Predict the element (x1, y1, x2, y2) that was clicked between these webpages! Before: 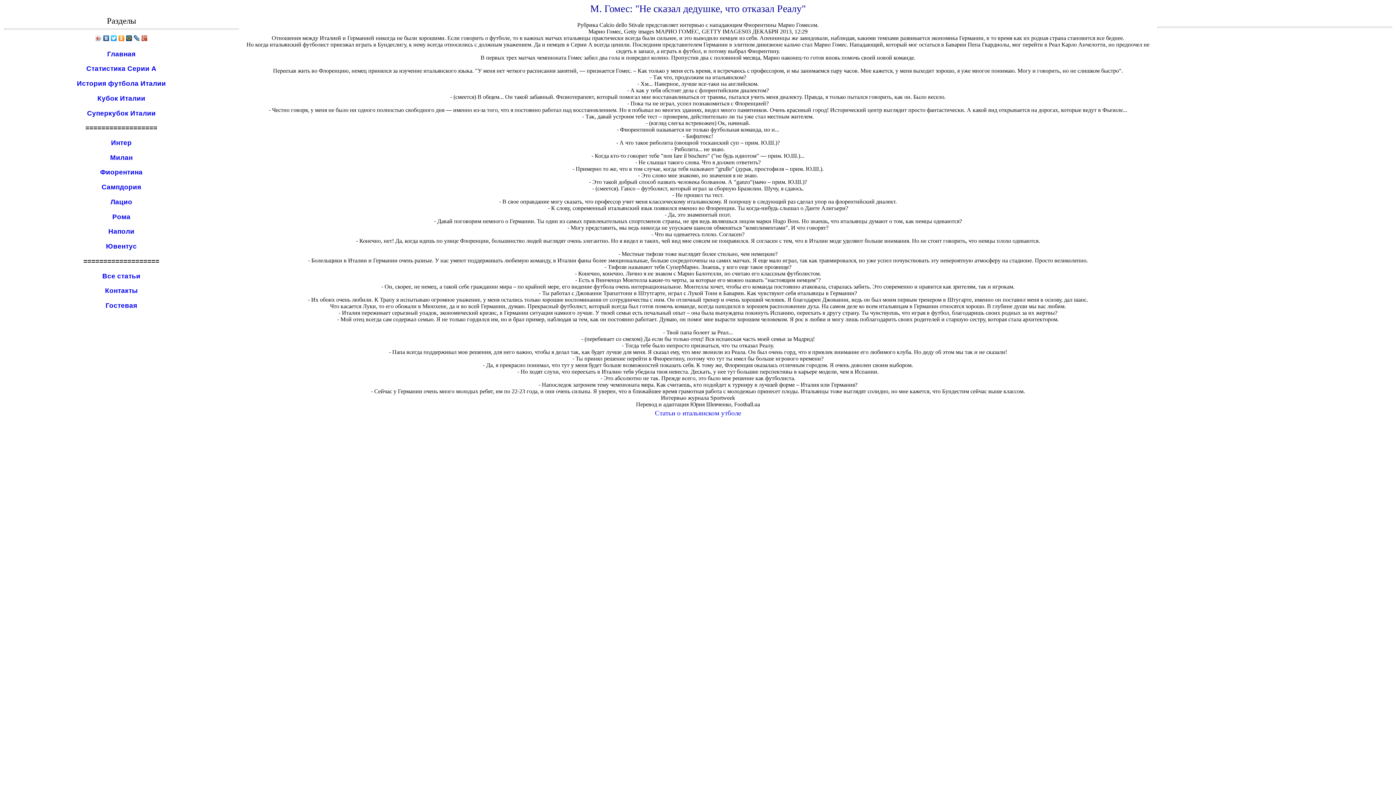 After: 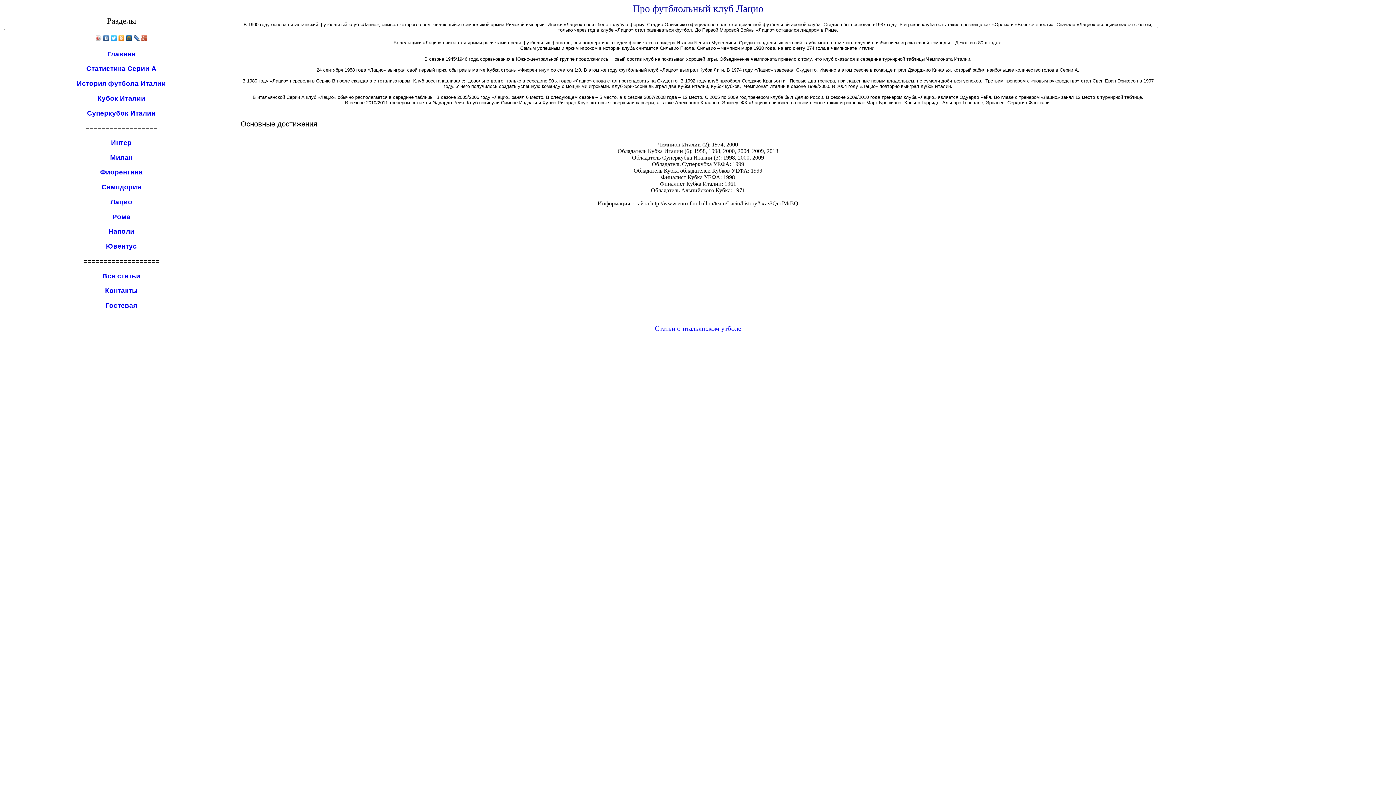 Action: label: Лацио bbox: (110, 198, 132, 205)